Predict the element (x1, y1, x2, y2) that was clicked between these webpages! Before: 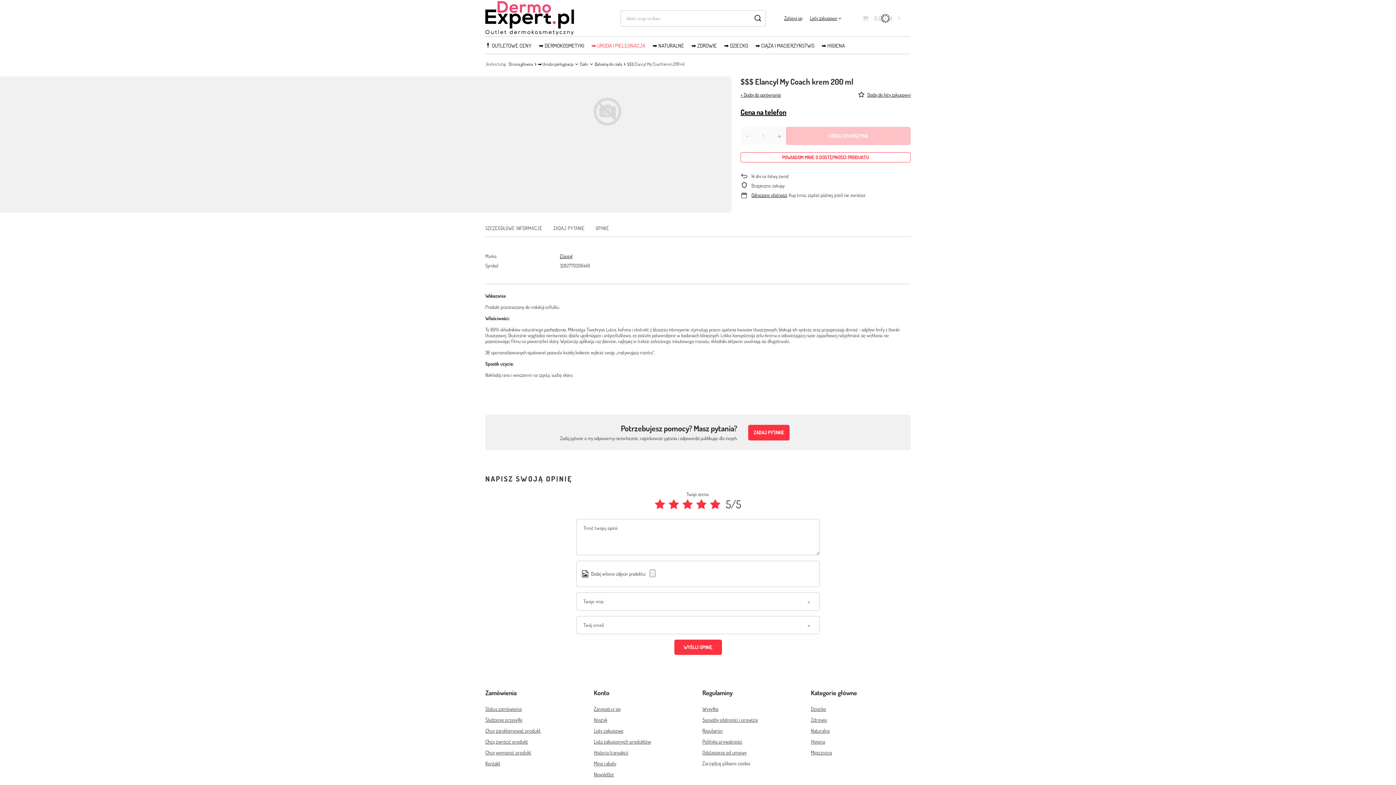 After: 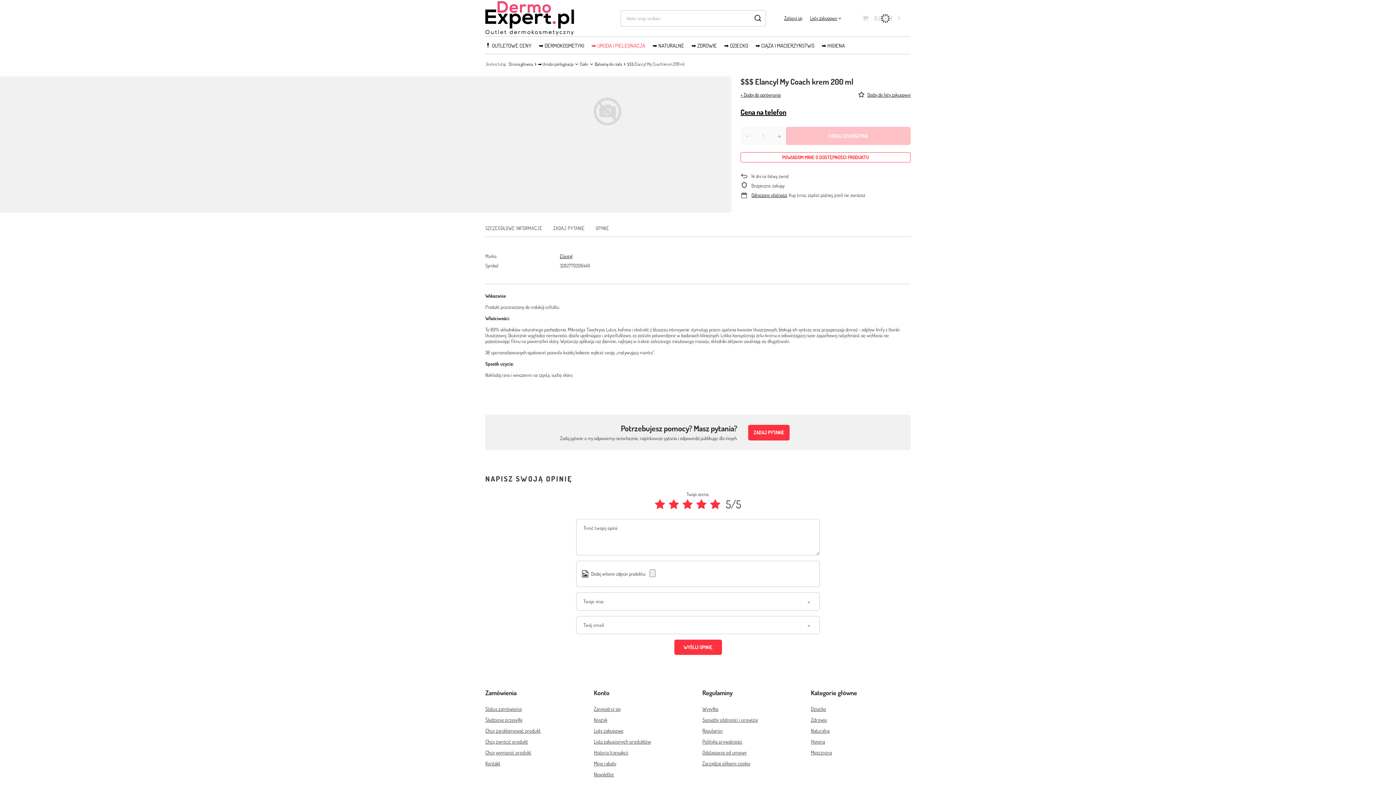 Action: bbox: (702, 760, 750, 766) label: Zarządzaj plikami cookie